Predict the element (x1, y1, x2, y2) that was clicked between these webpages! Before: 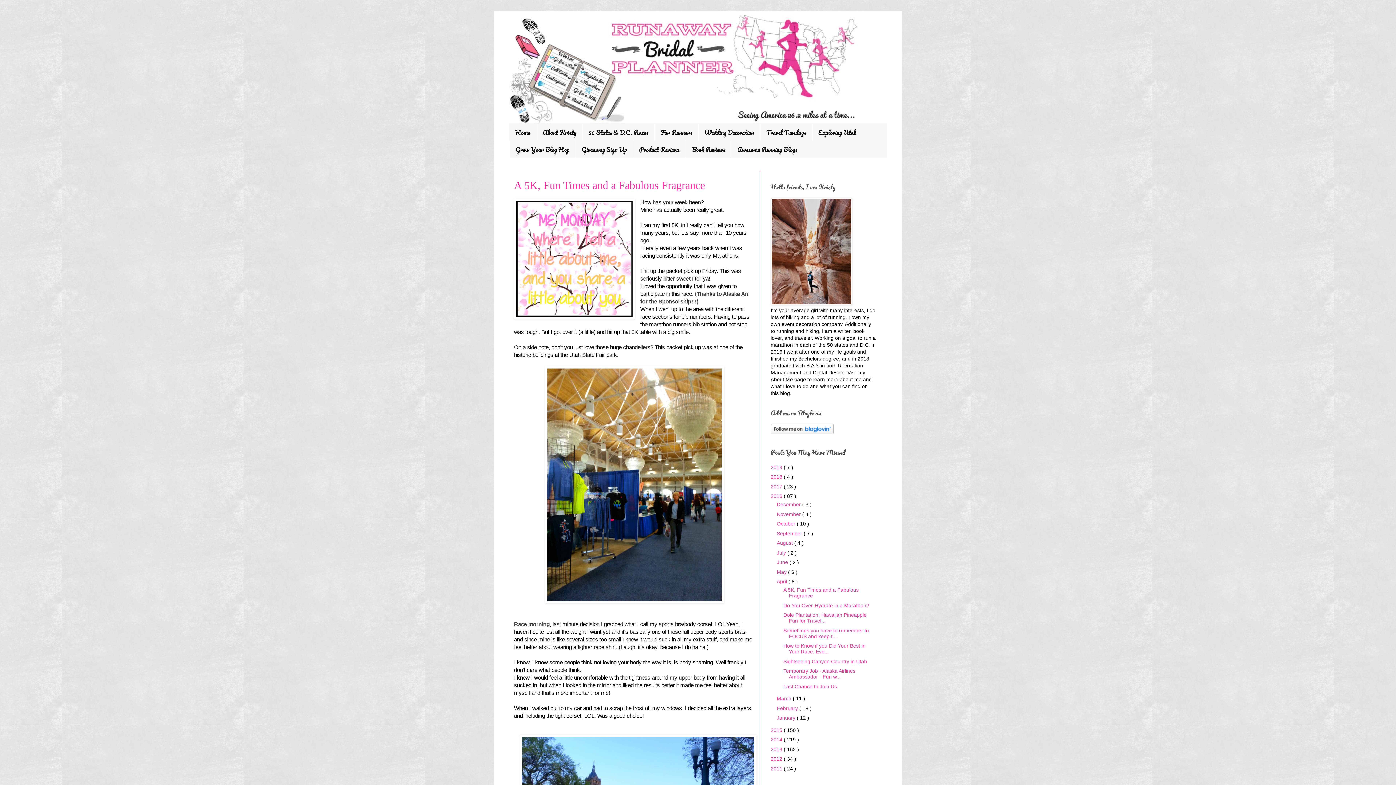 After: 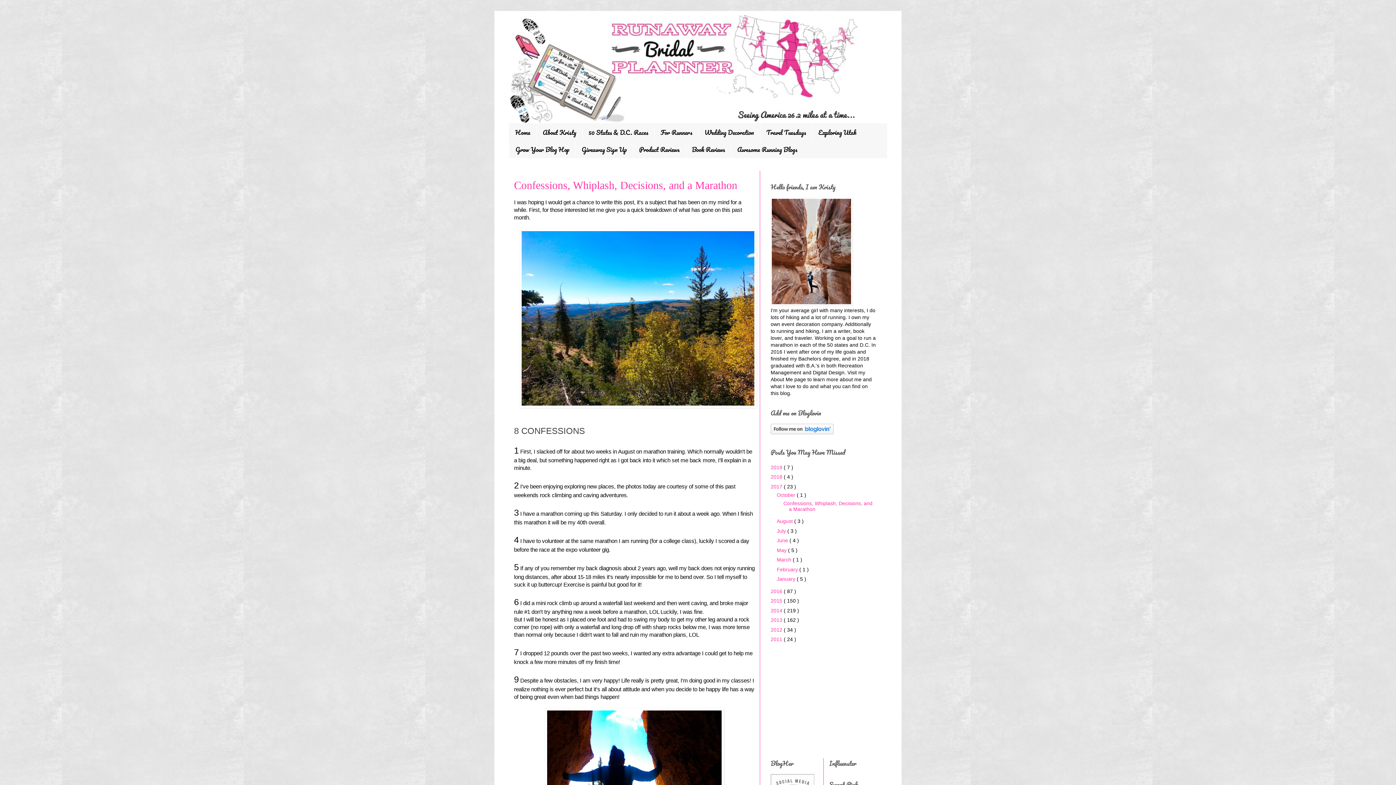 Action: bbox: (770, 483, 784, 489) label: 2017 